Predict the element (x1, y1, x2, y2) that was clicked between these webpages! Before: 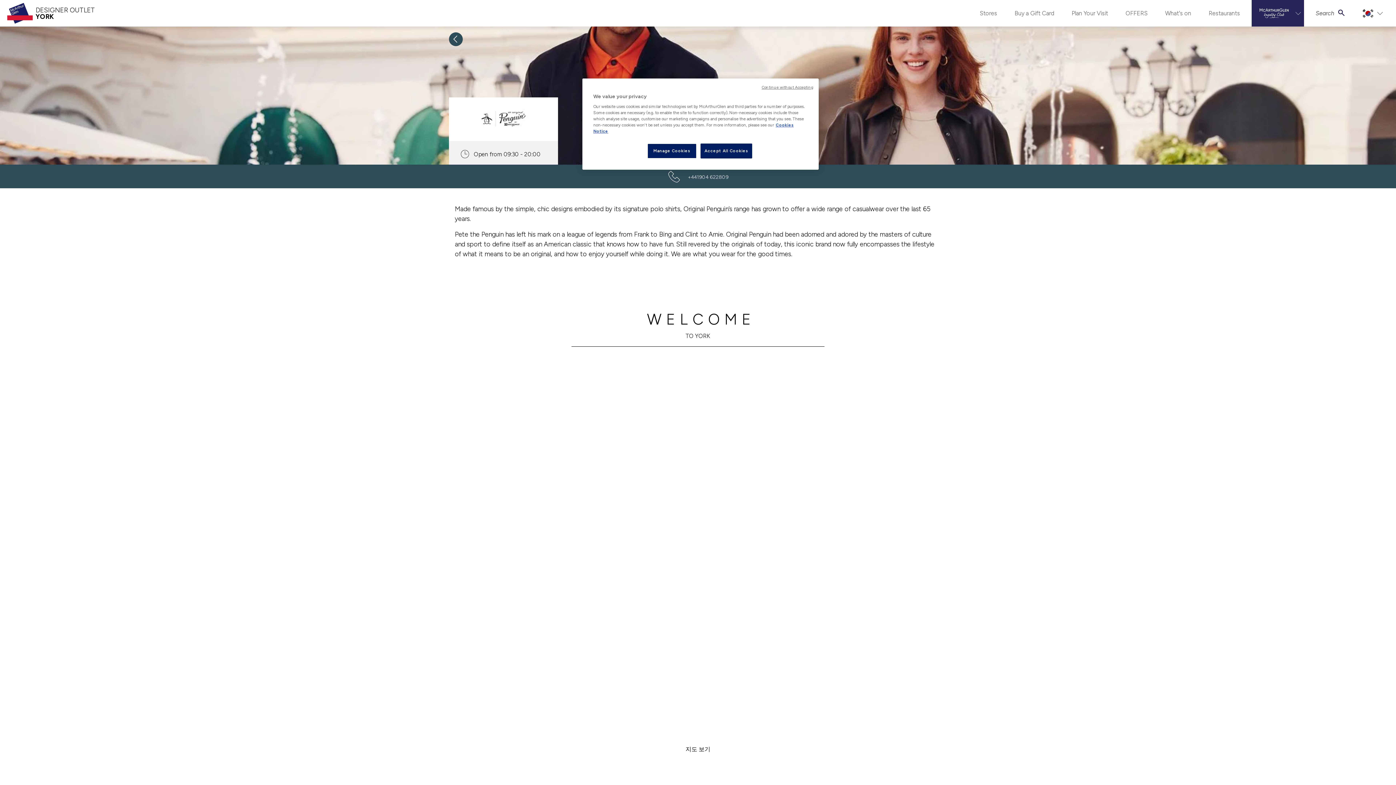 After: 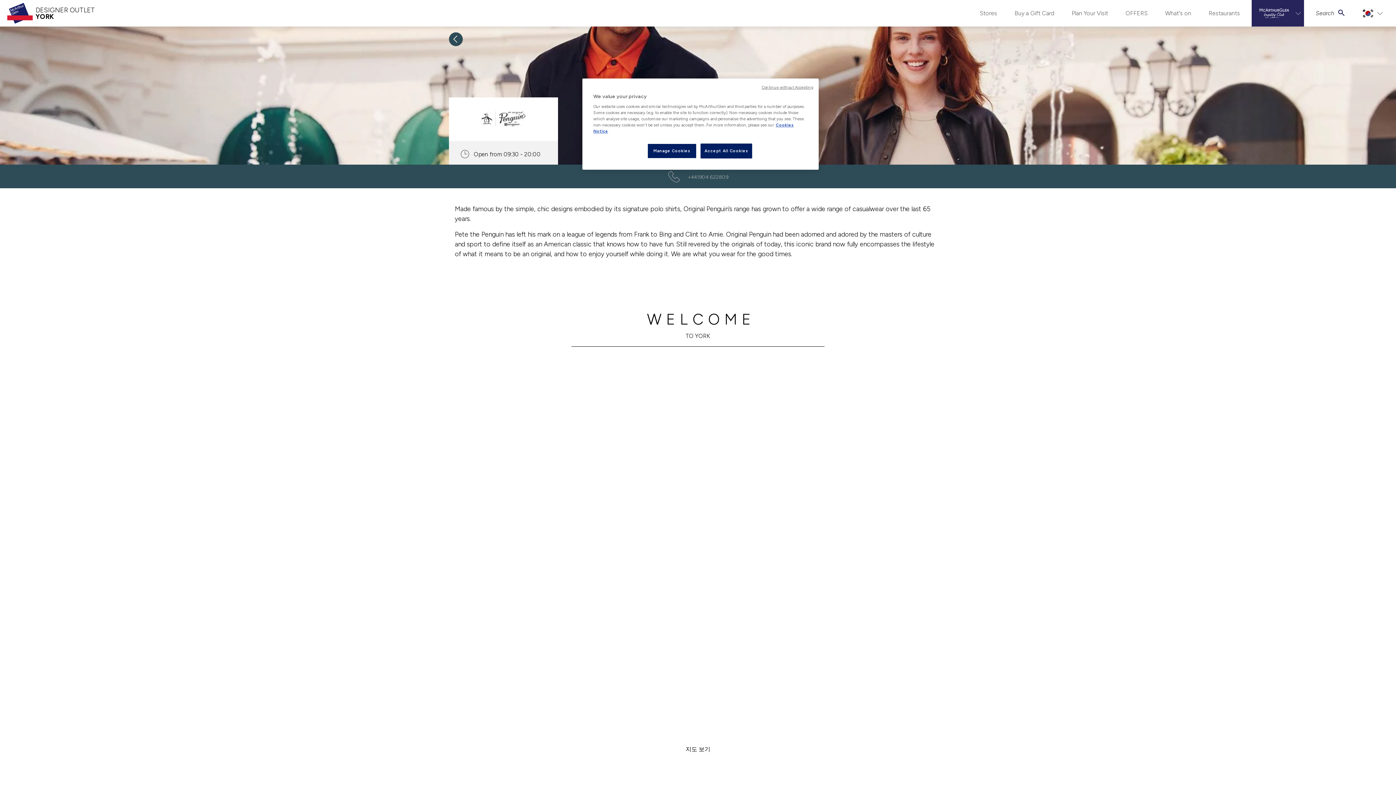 Action: label: +441904 622809 bbox: (661, 164, 734, 188)